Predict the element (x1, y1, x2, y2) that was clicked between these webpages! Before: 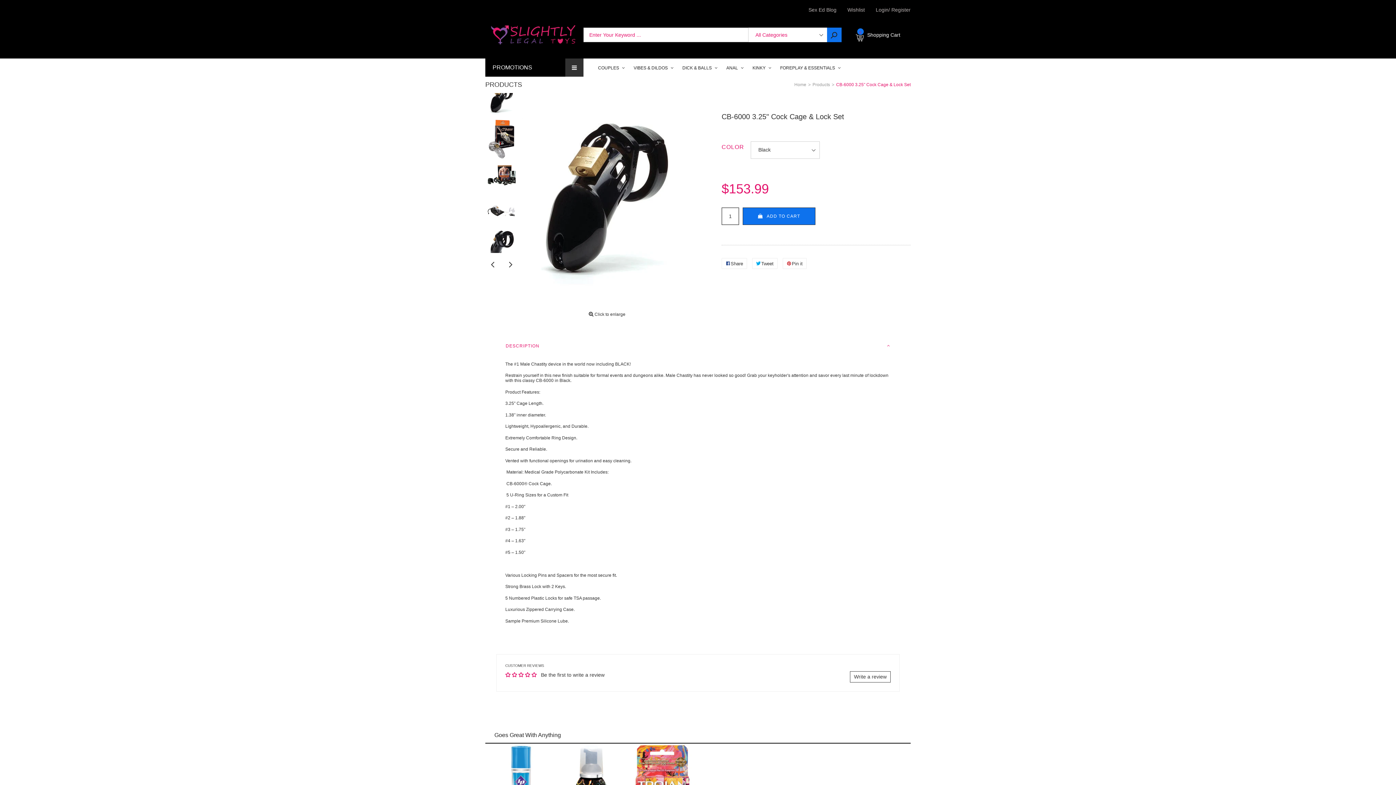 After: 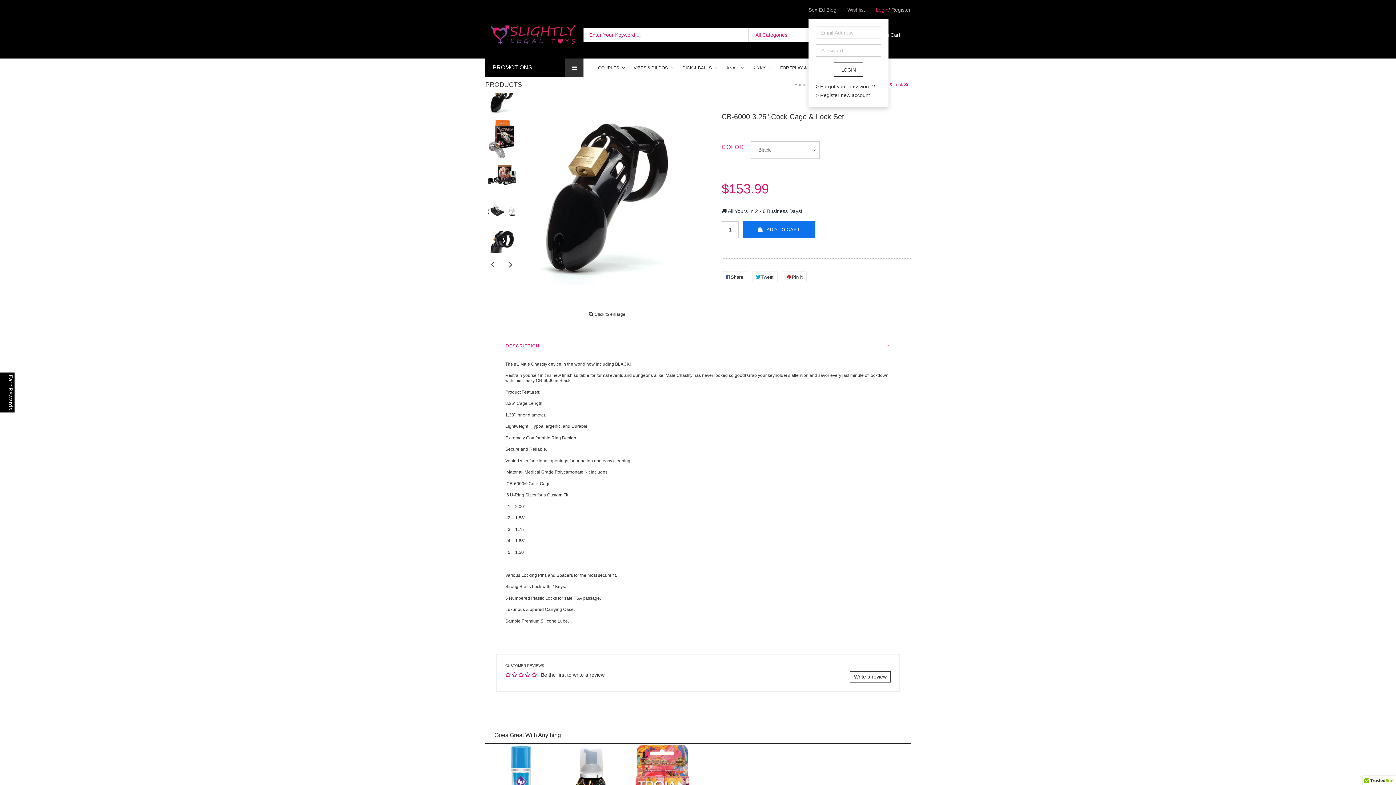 Action: label: Login bbox: (876, 6, 888, 12)